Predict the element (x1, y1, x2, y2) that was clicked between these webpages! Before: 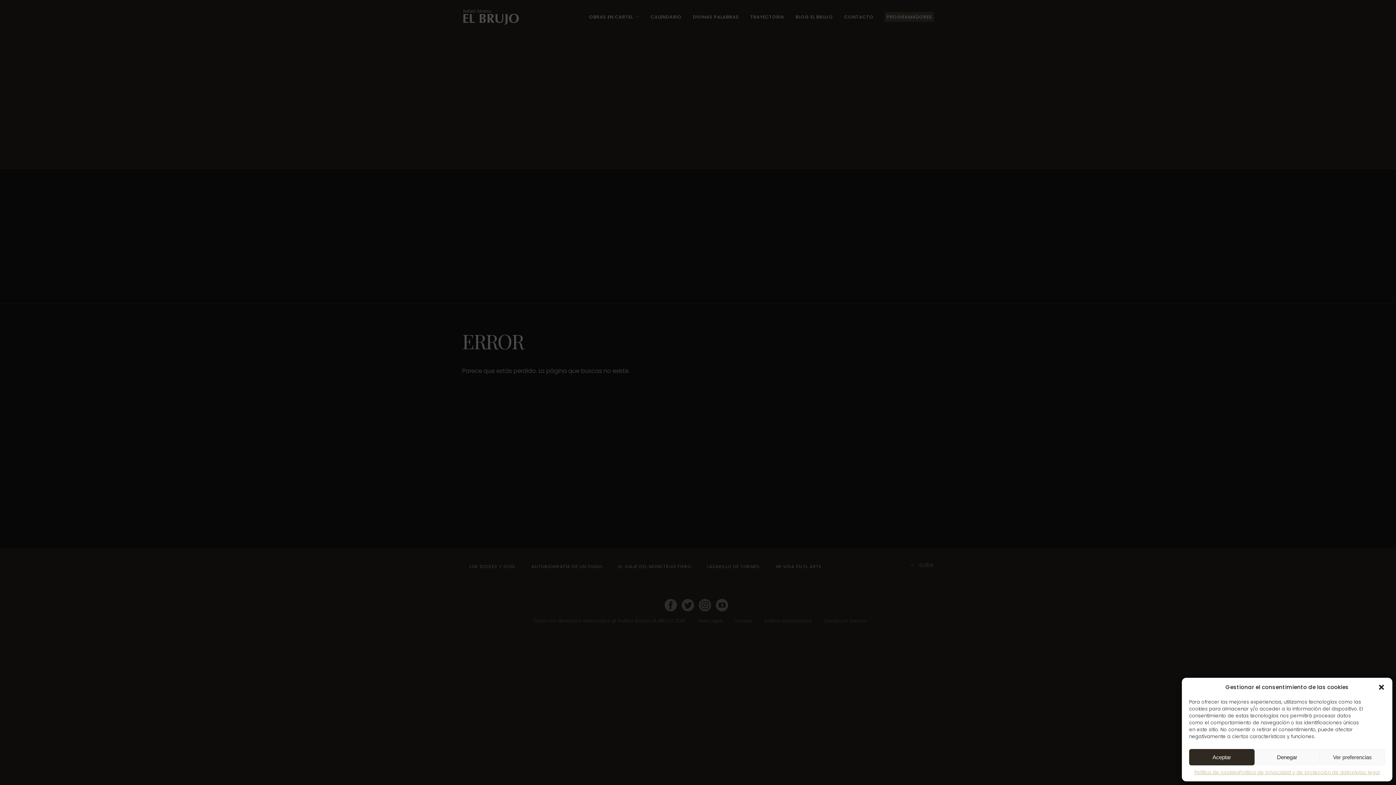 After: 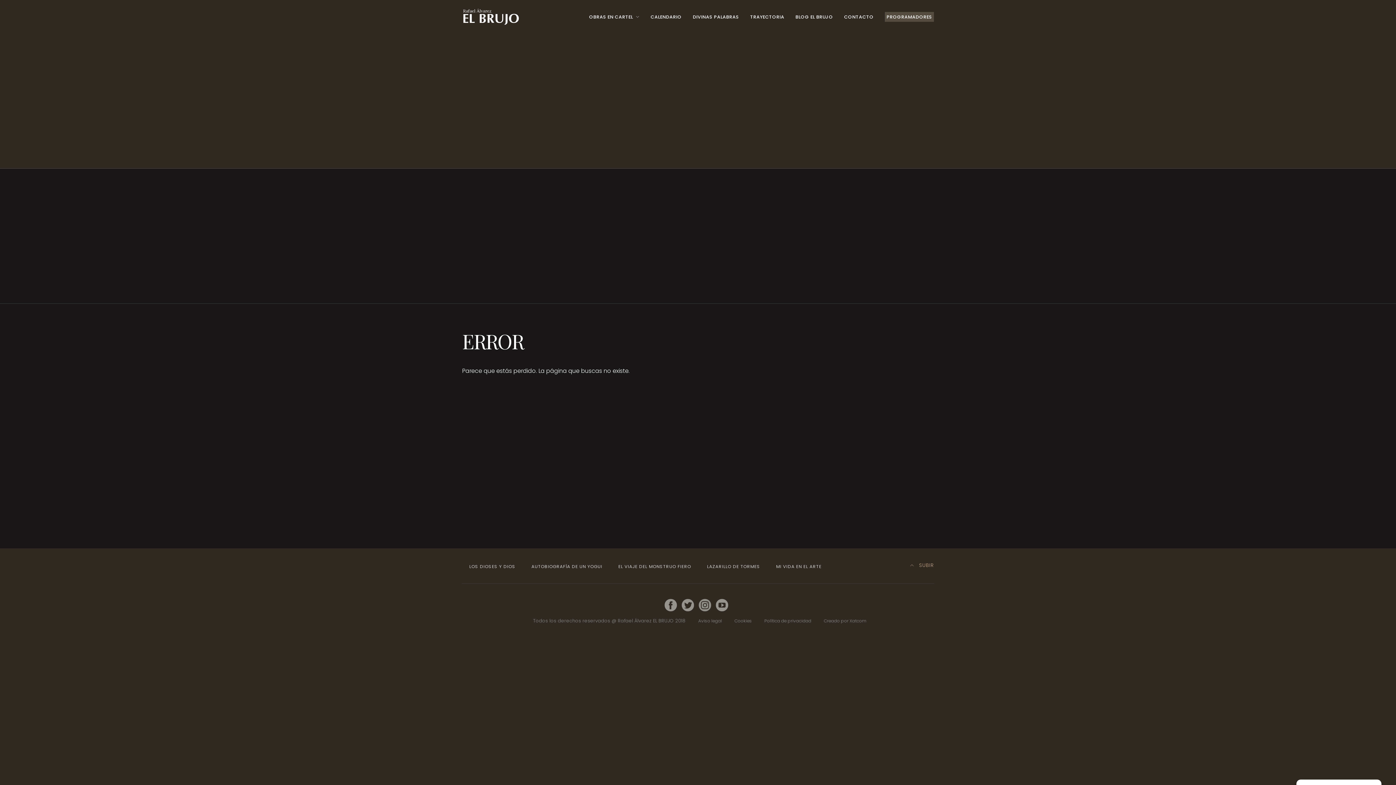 Action: label: Denegar bbox: (1254, 749, 1320, 765)